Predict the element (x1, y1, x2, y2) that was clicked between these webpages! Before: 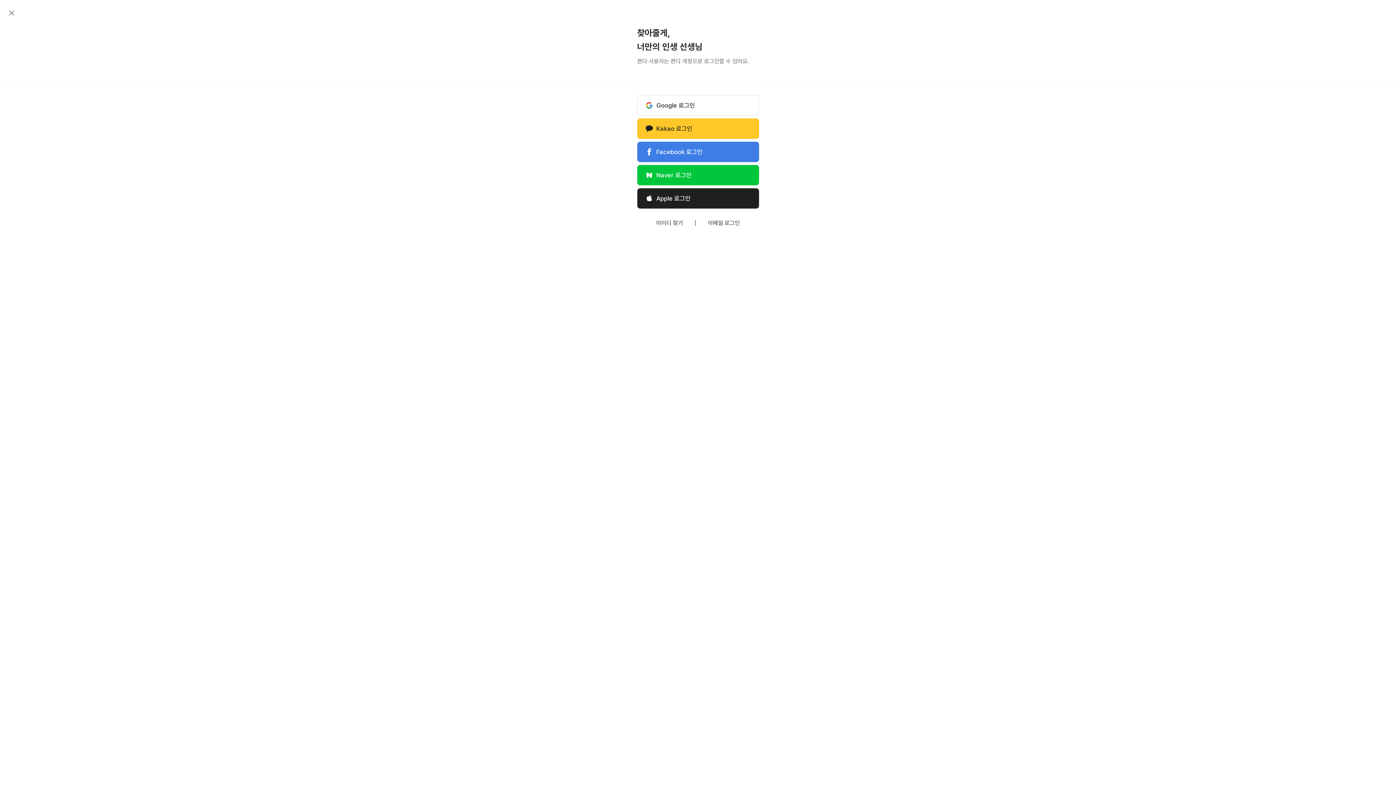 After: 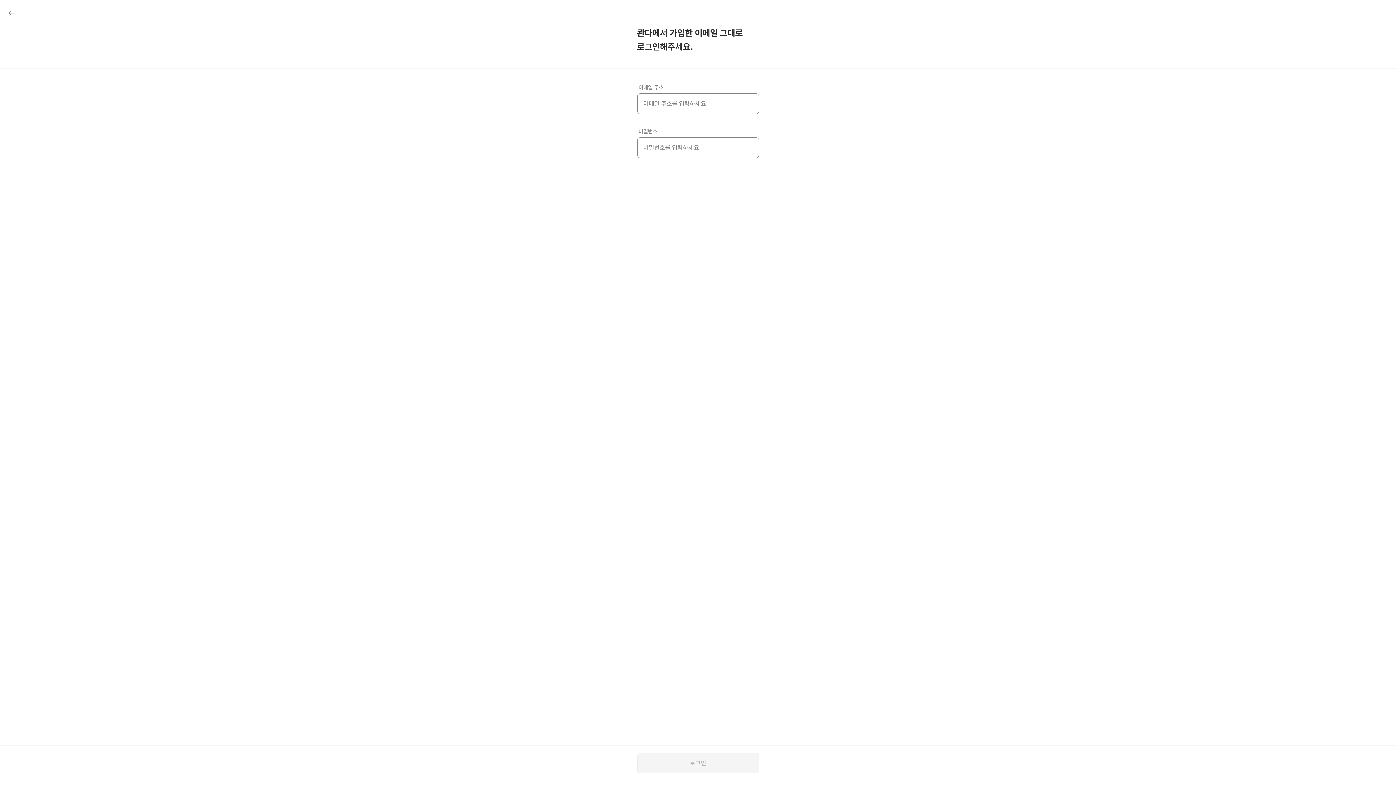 Action: label: 이메일 로그인 bbox: (703, 216, 744, 229)